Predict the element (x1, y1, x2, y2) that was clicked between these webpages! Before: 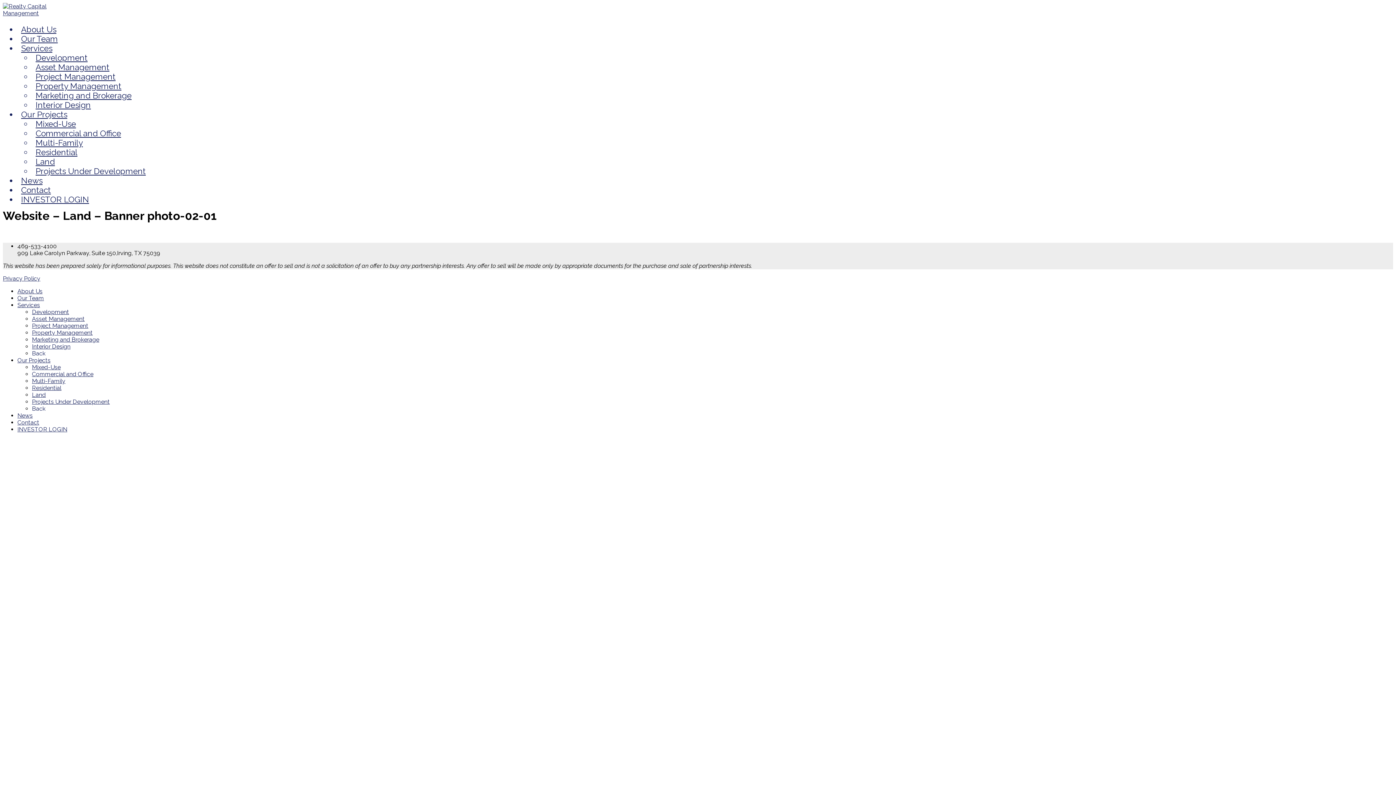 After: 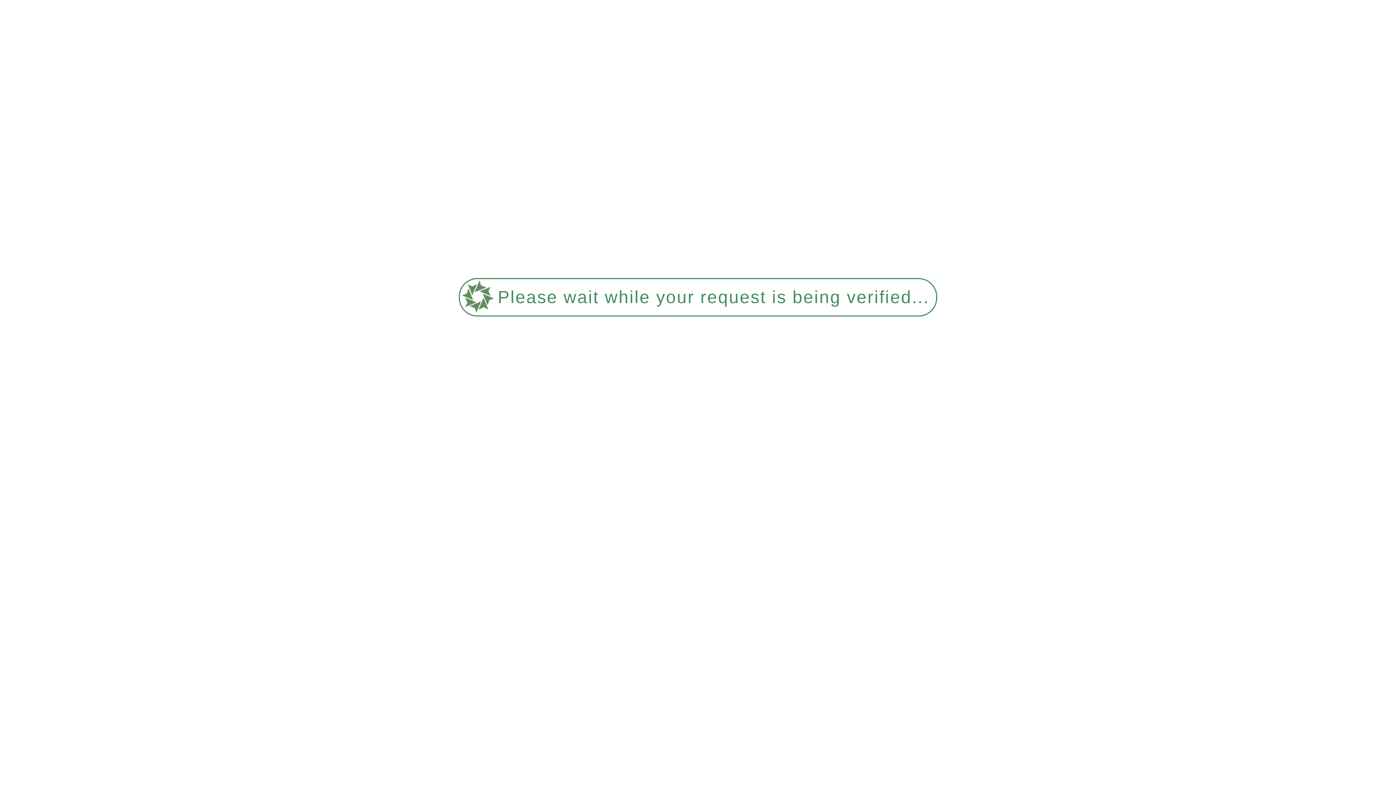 Action: label: Projects Under Development bbox: (32, 398, 109, 405)